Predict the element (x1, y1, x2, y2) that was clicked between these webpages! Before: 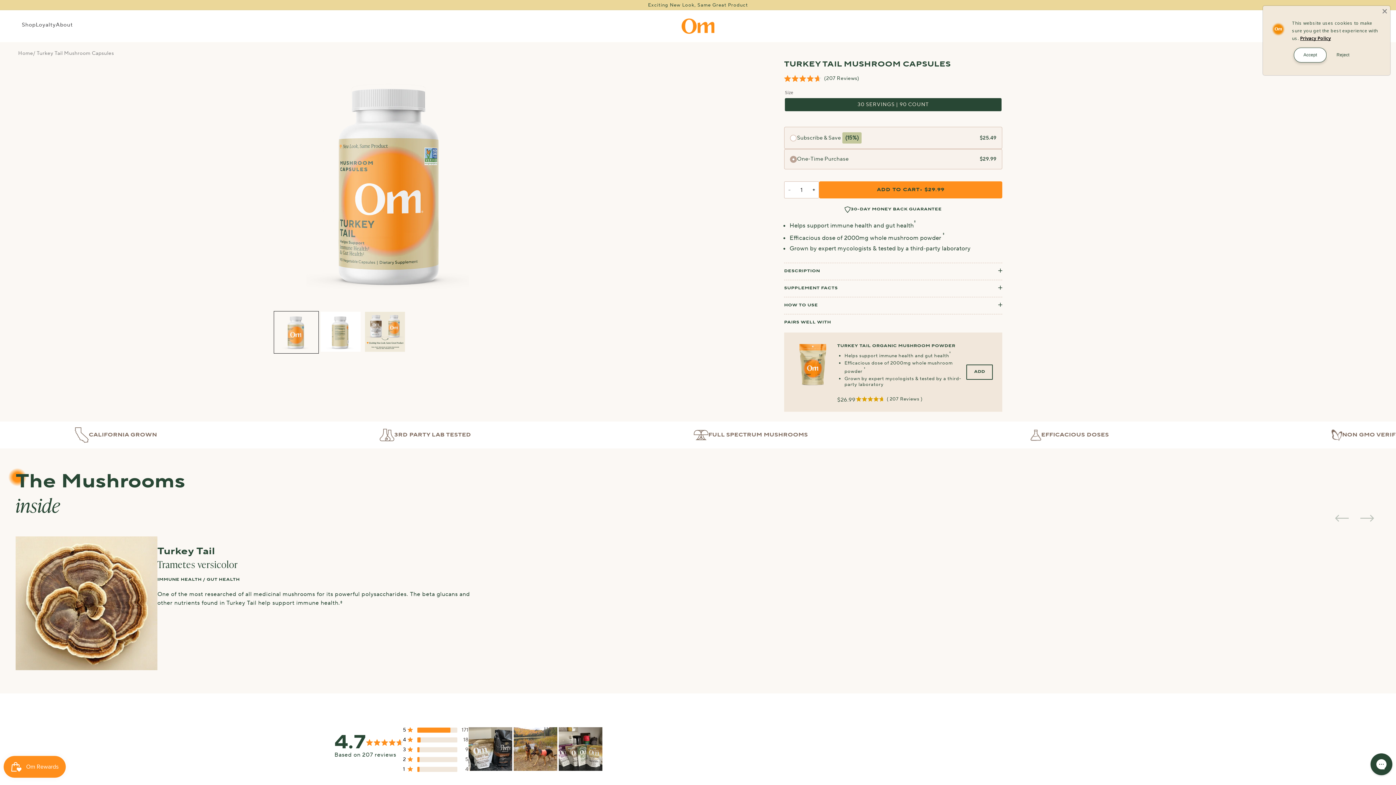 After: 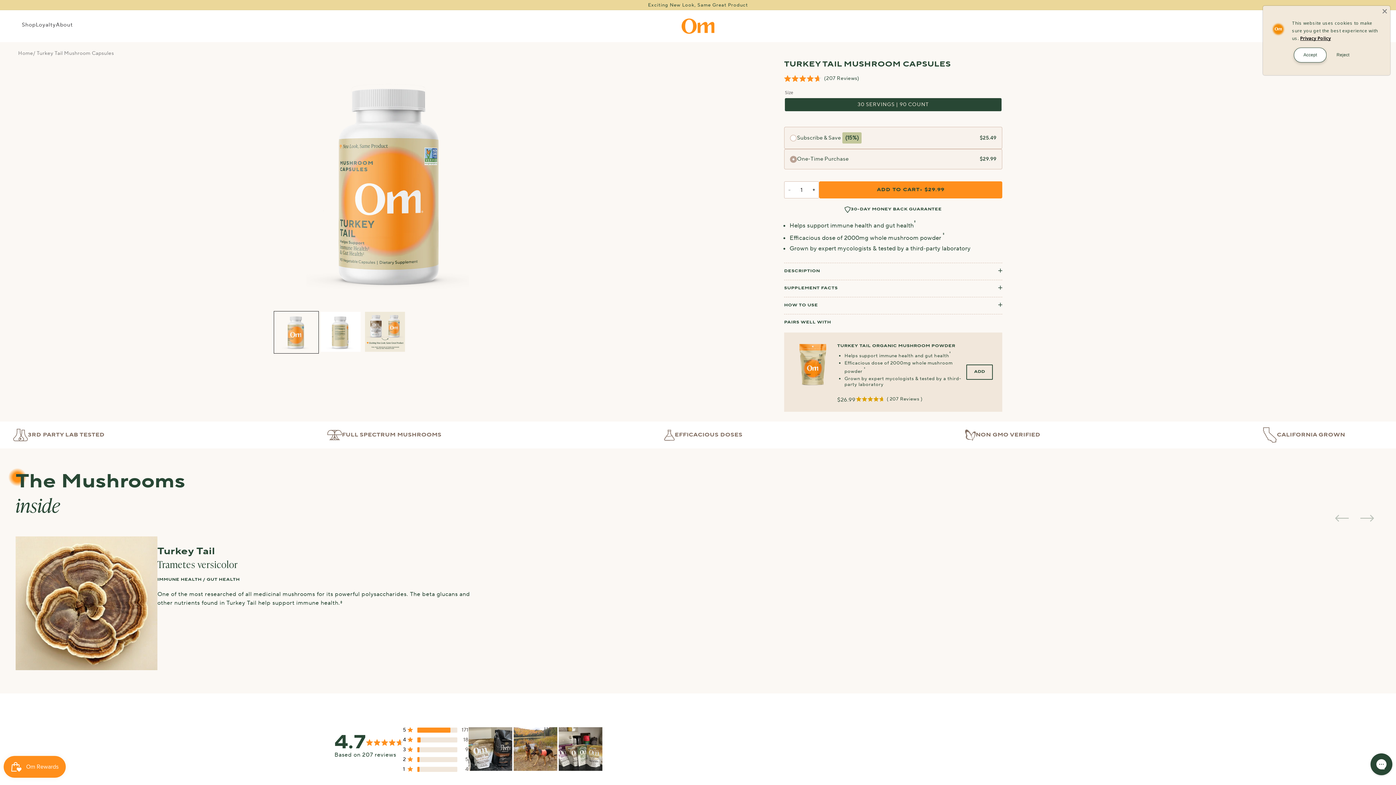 Action: bbox: (785, 181, 794, 198) label: Decrease quantity for Turkey Tail Mushroom Capsules